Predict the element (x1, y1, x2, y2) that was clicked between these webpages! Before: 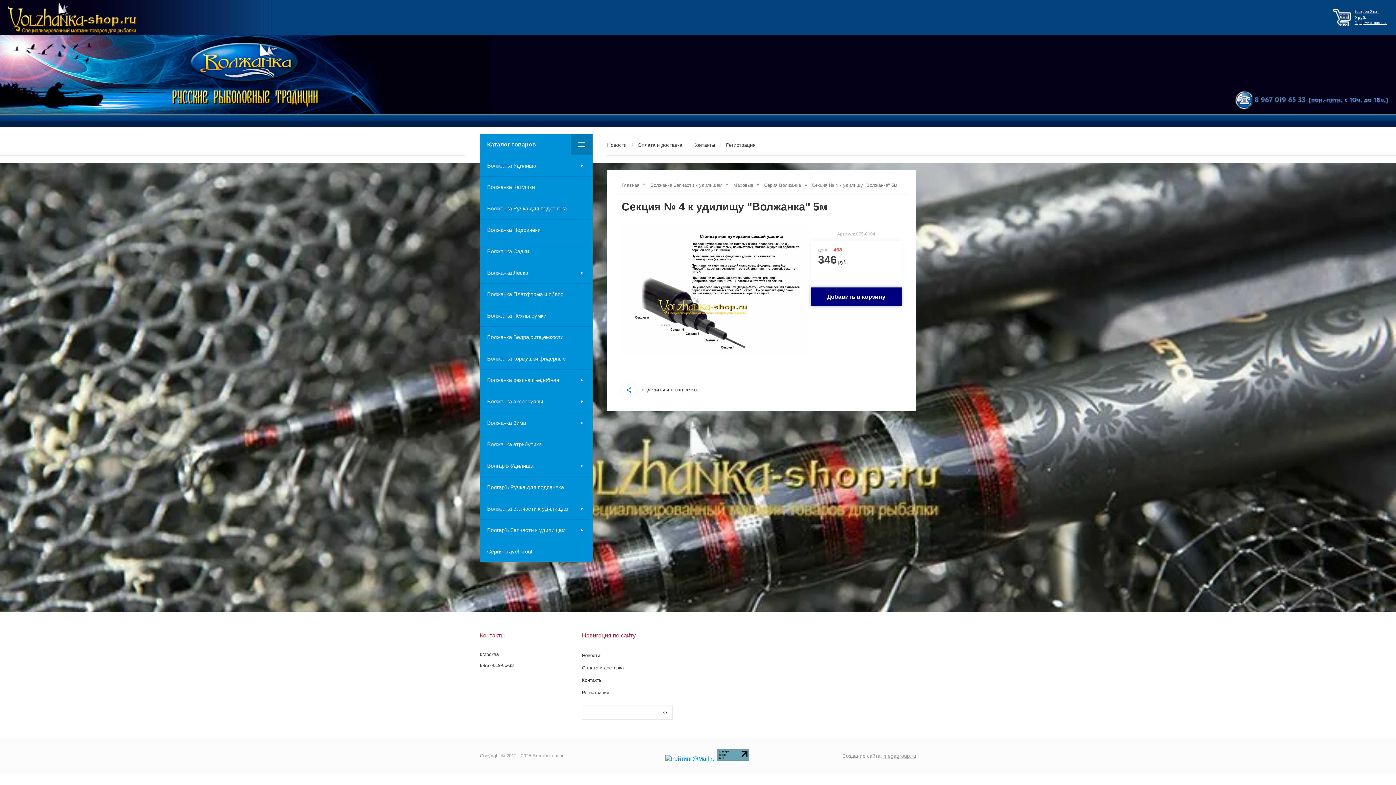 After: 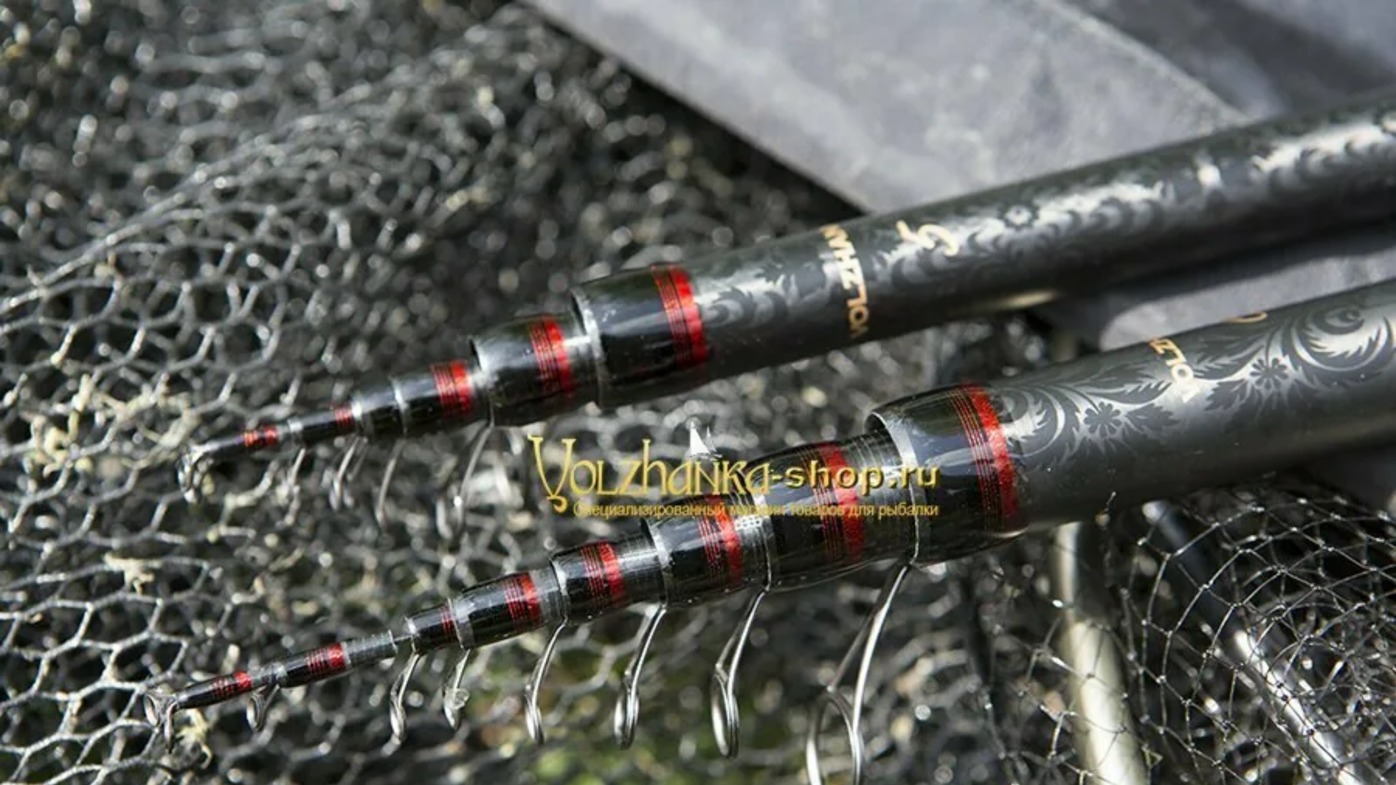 Action: label: Главная bbox: (621, 182, 639, 188)